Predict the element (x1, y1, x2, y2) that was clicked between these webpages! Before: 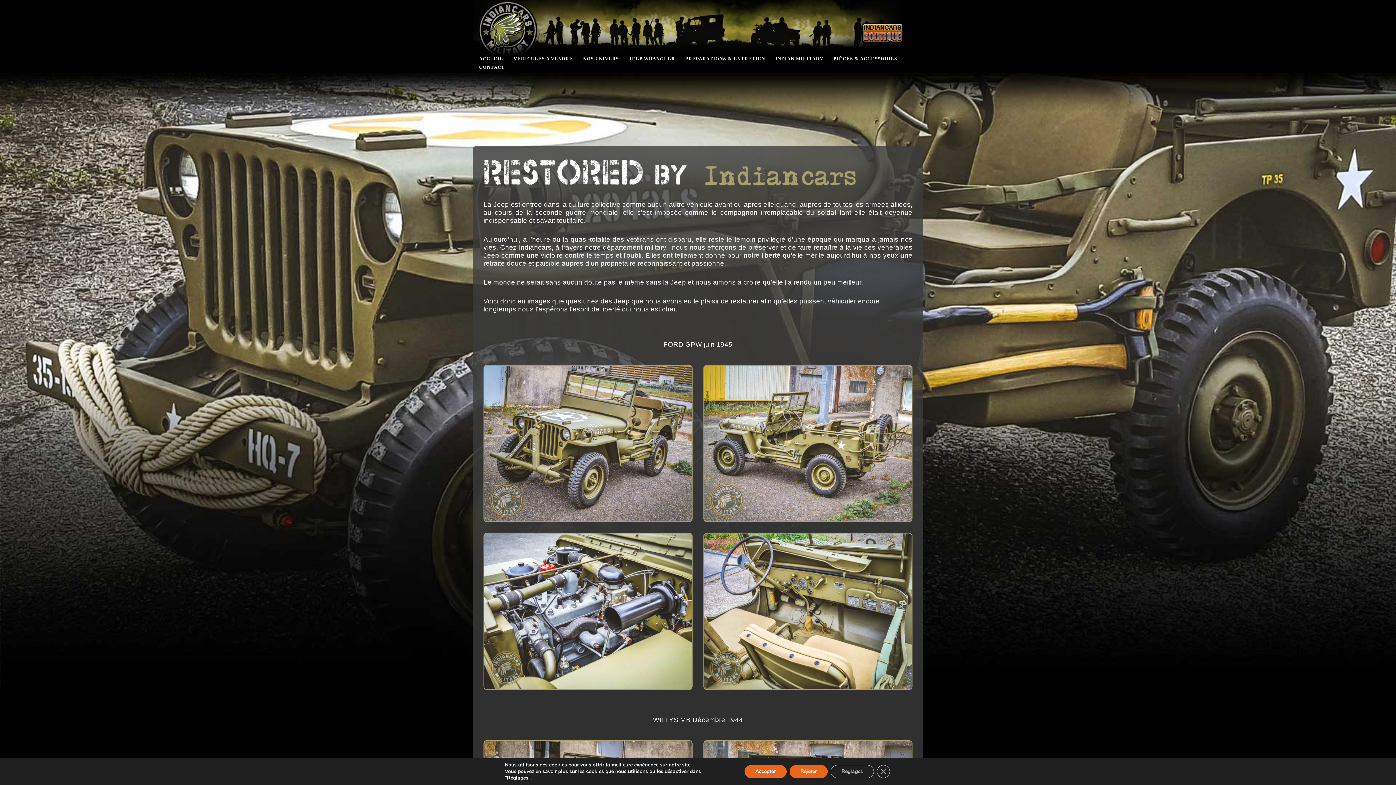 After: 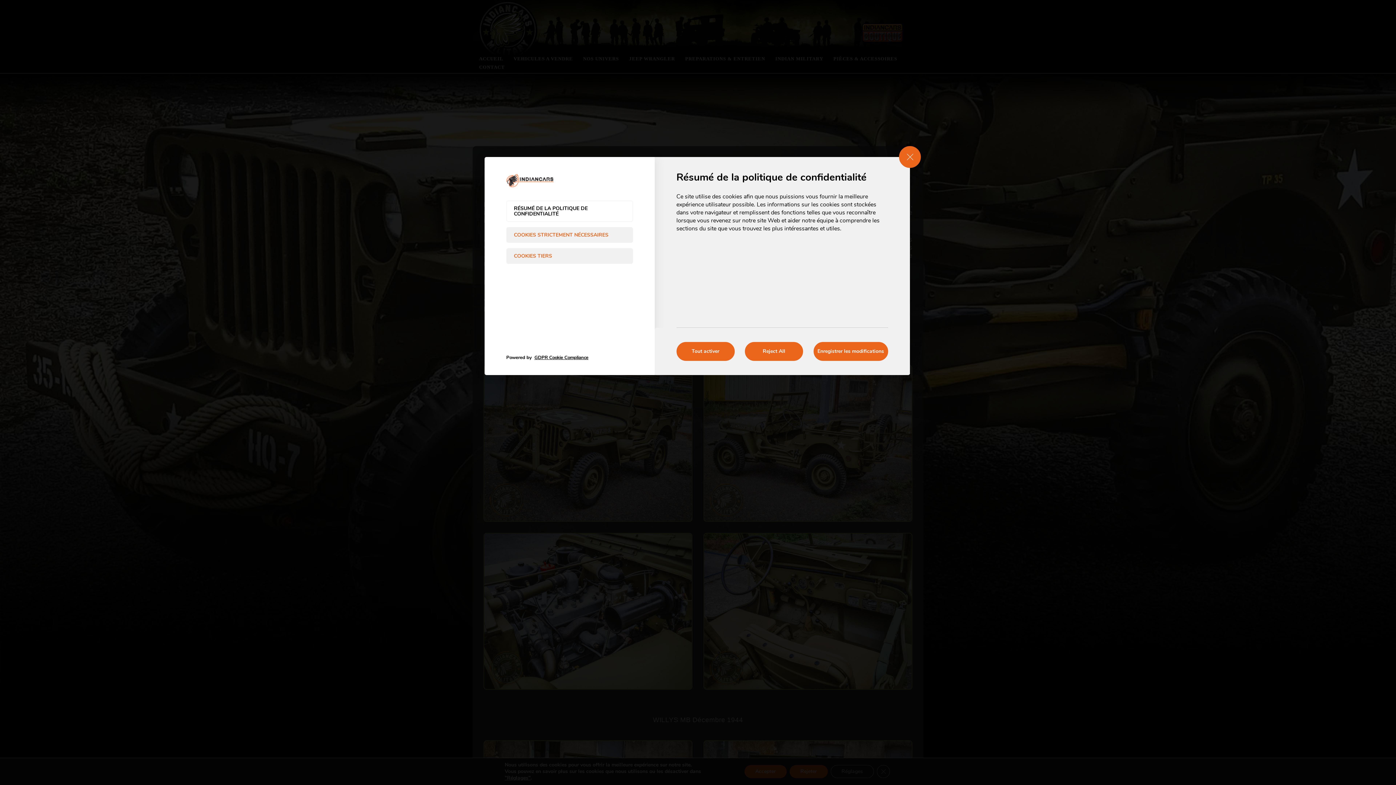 Action: label: Réglages bbox: (830, 765, 874, 778)